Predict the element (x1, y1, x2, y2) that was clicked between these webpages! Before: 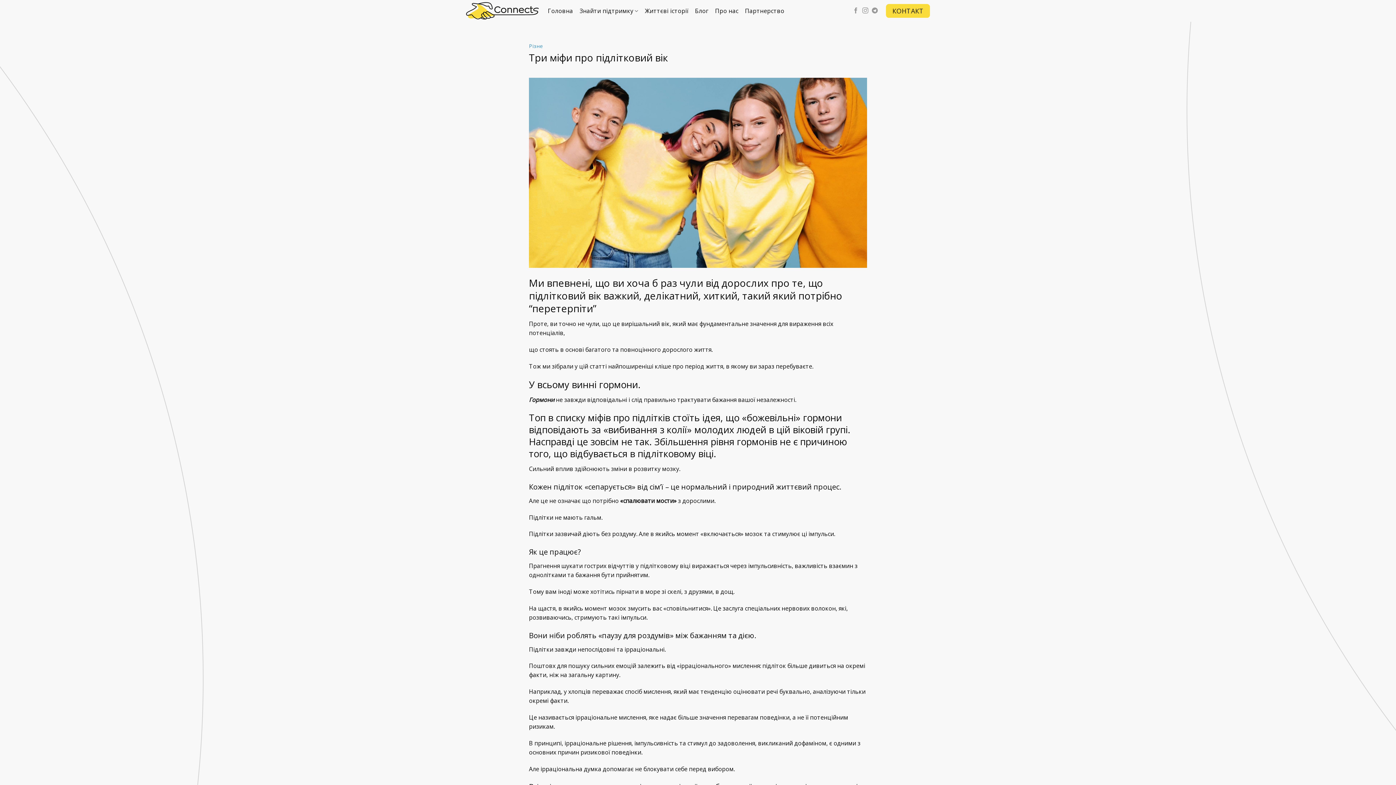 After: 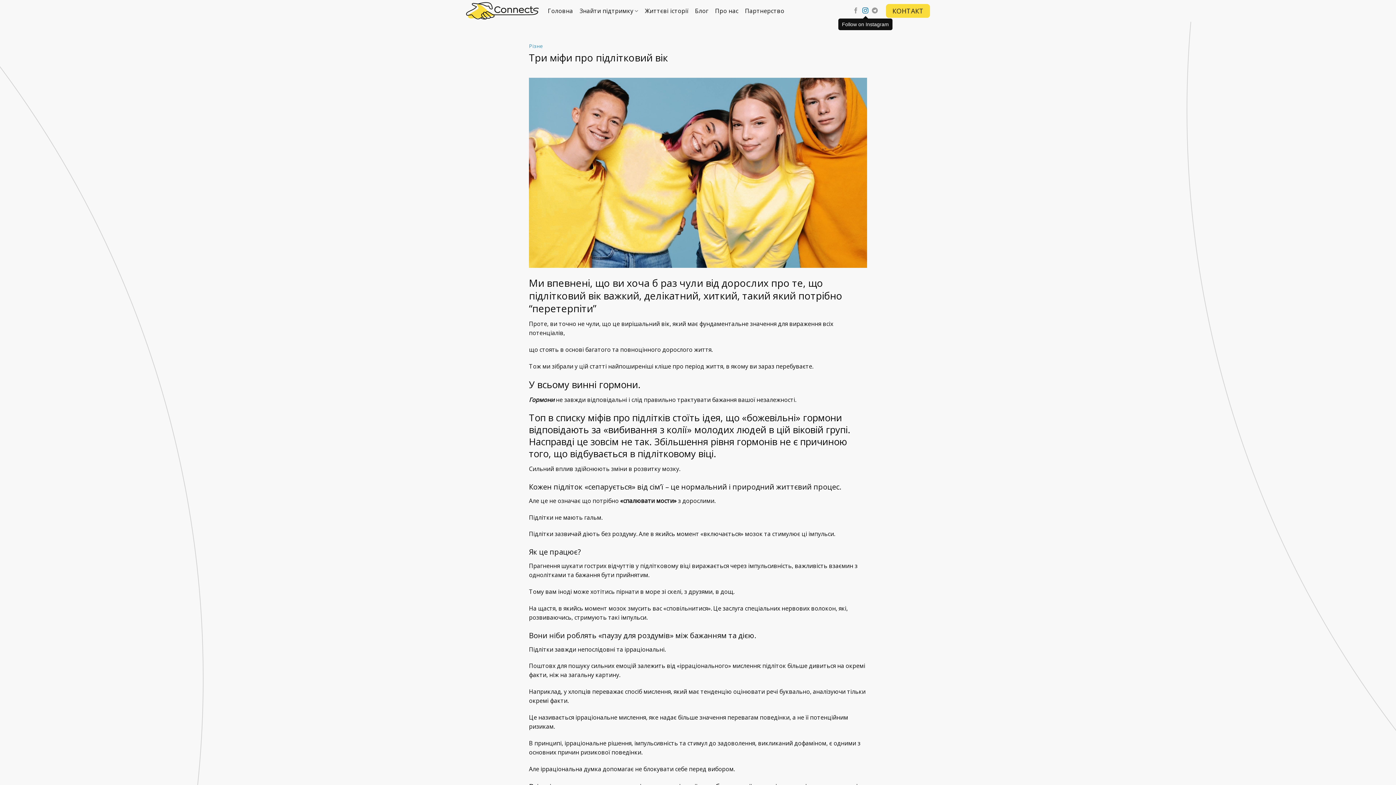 Action: label: Follow on Instagram bbox: (862, 7, 868, 14)